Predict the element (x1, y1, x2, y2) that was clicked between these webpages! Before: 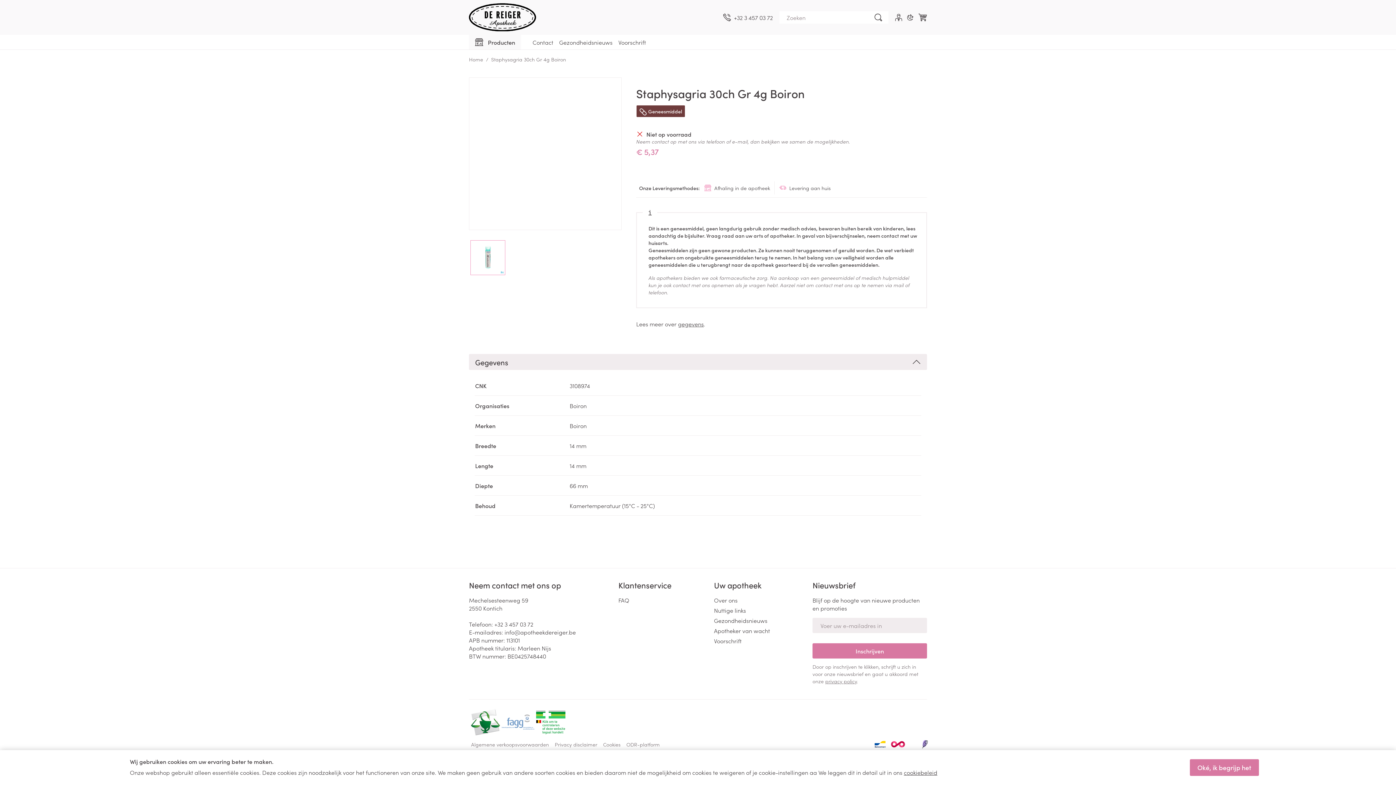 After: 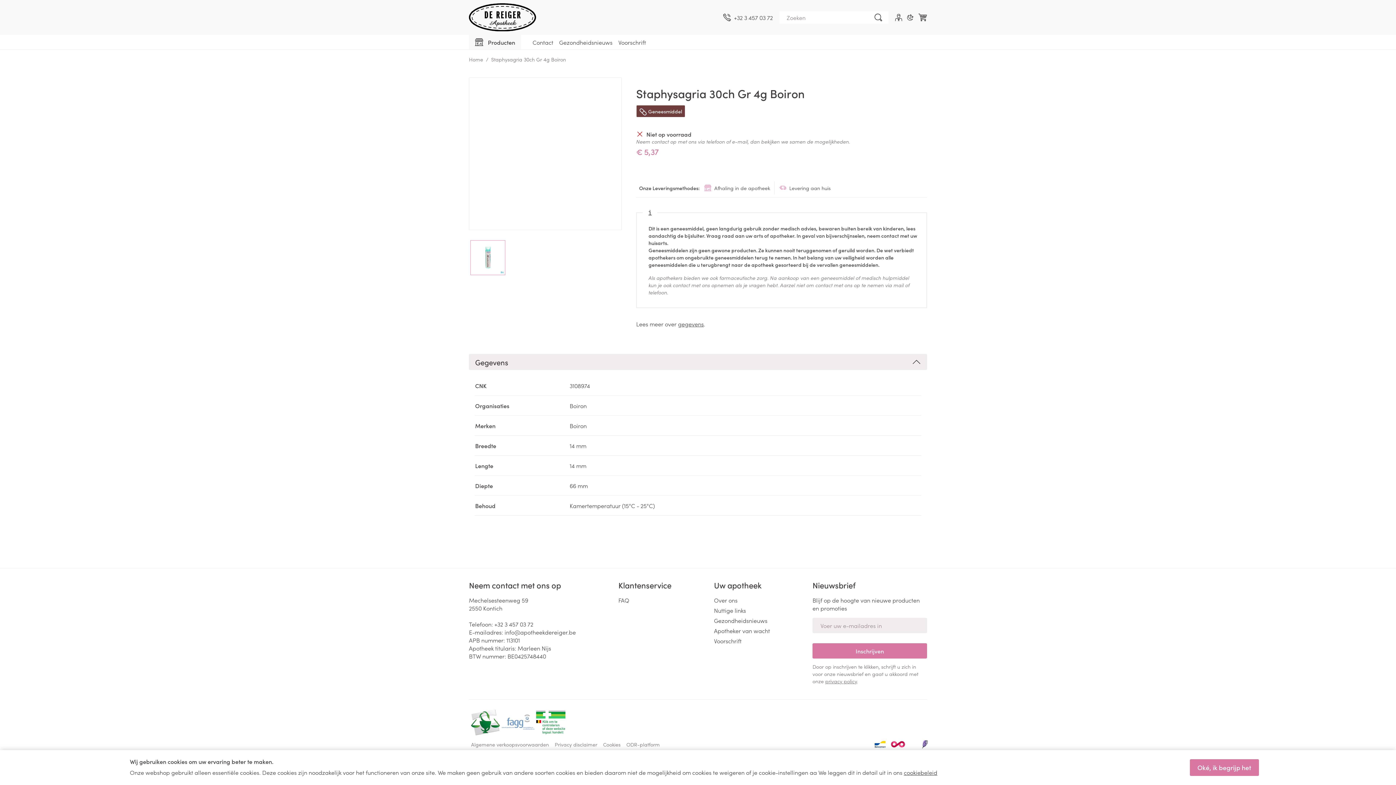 Action: label: Link to Lochting platform bbox: (920, 740, 929, 749)